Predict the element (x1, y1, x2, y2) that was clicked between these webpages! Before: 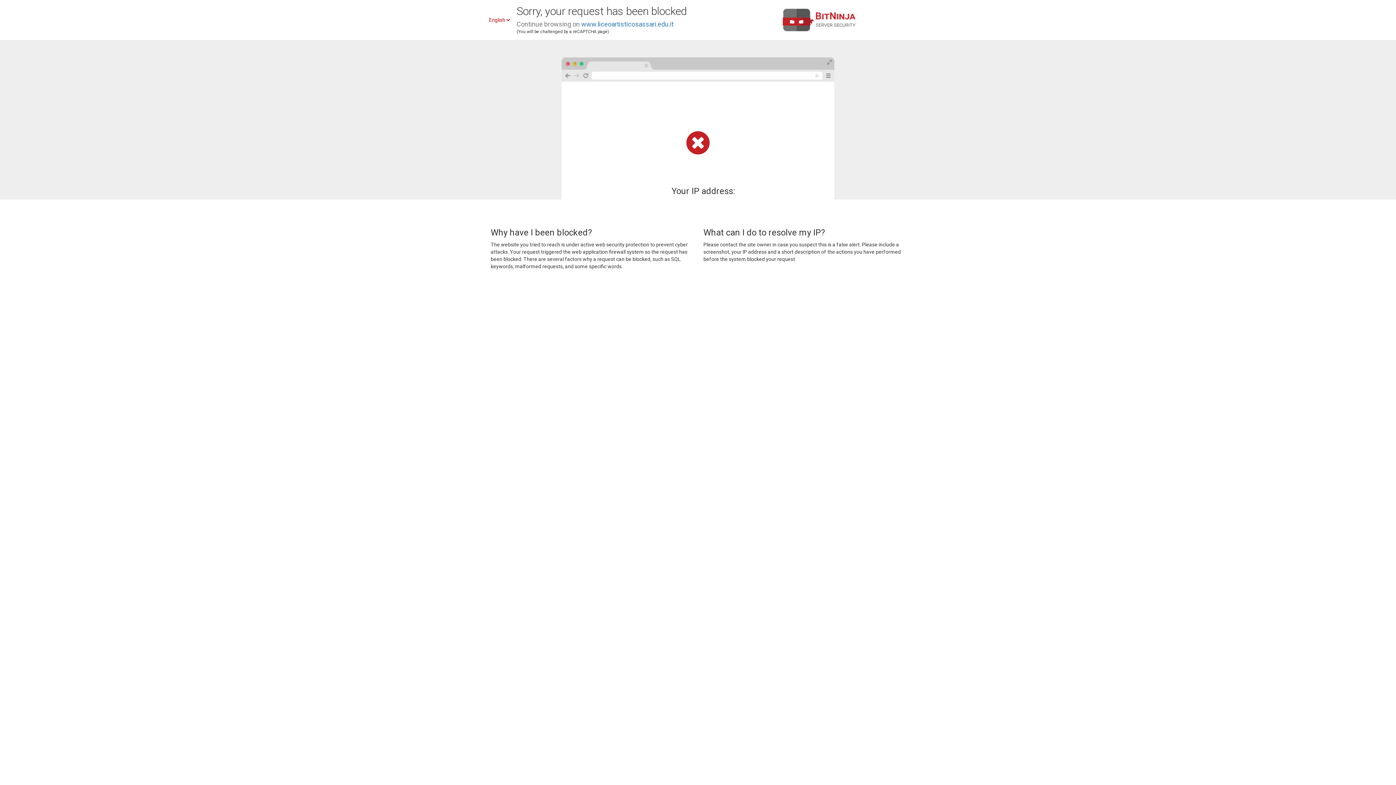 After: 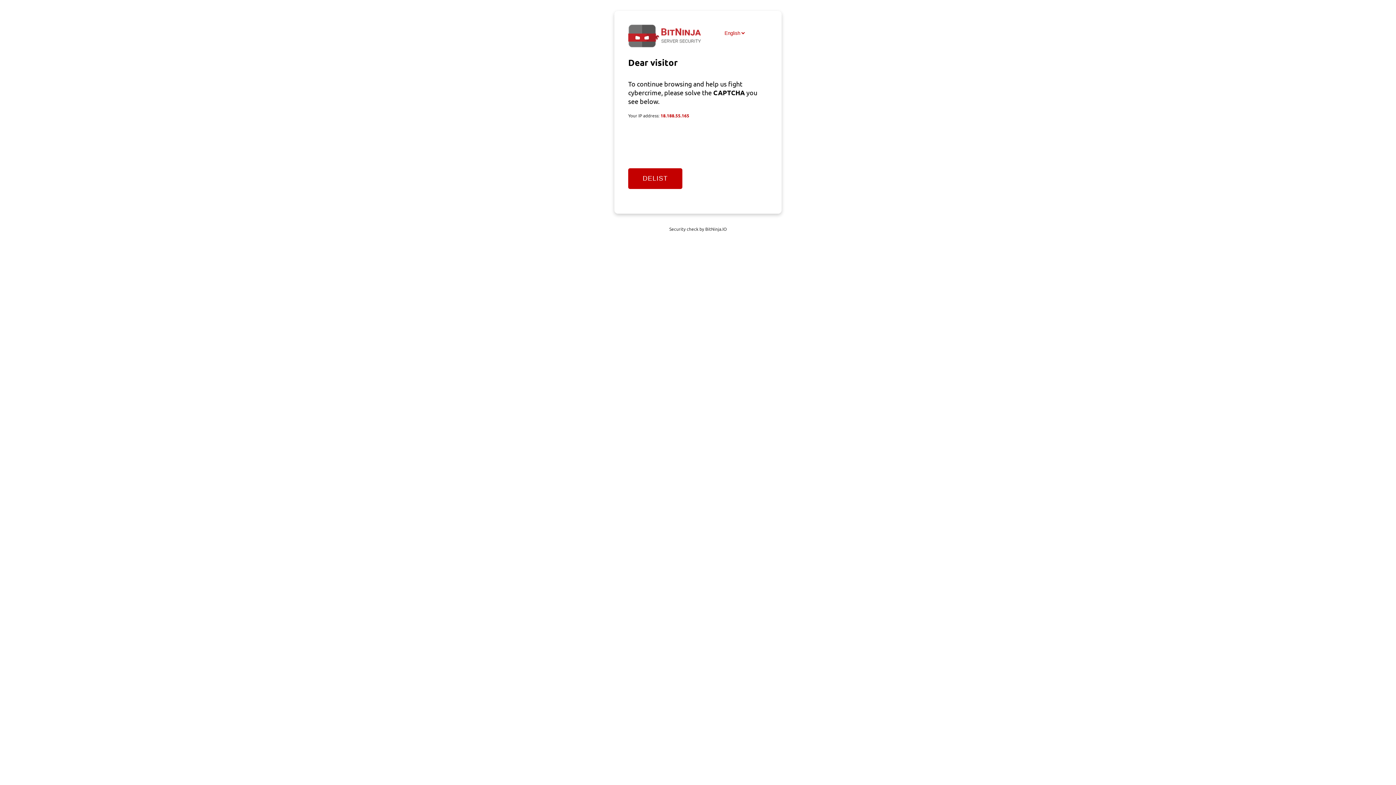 Action: bbox: (581, 20, 673, 28) label: www.liceoartisticosassari.edu.it